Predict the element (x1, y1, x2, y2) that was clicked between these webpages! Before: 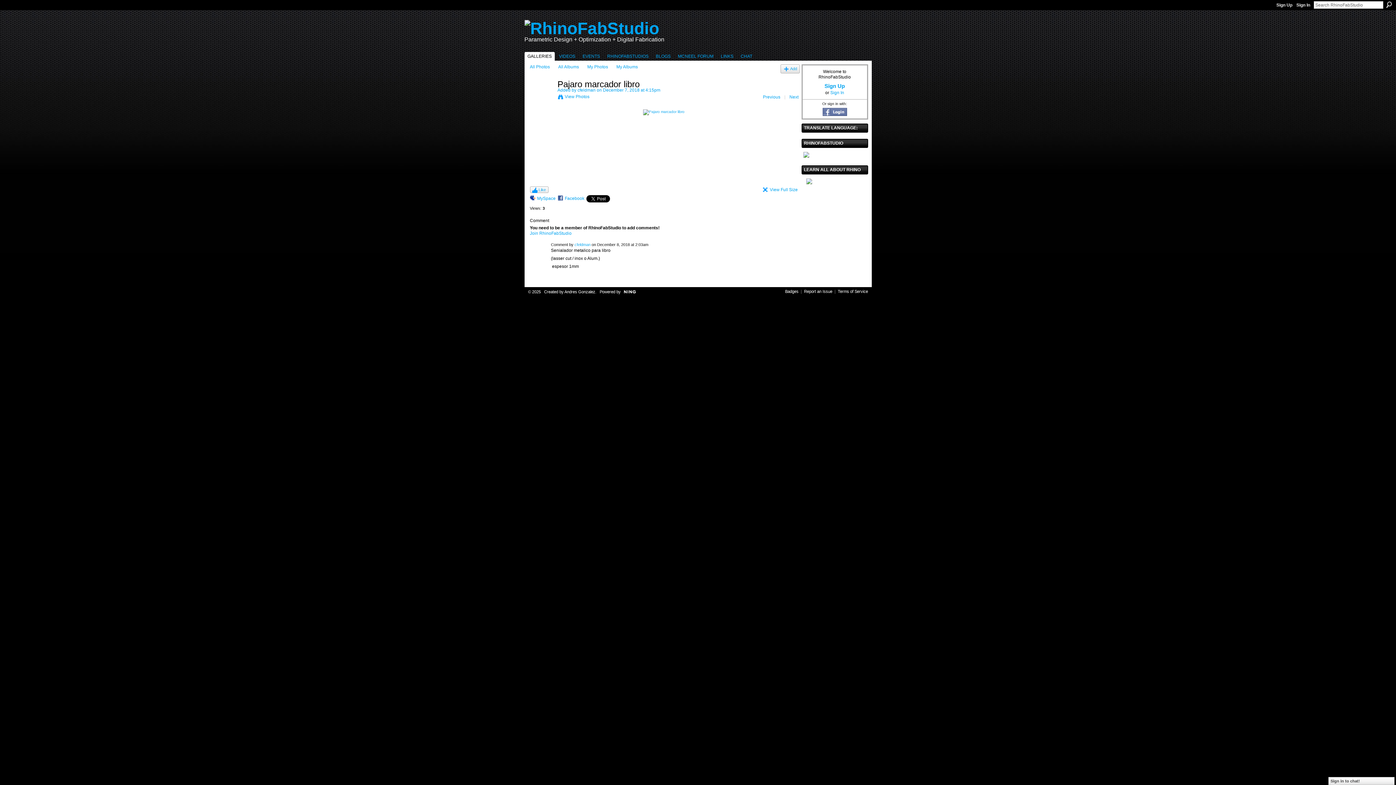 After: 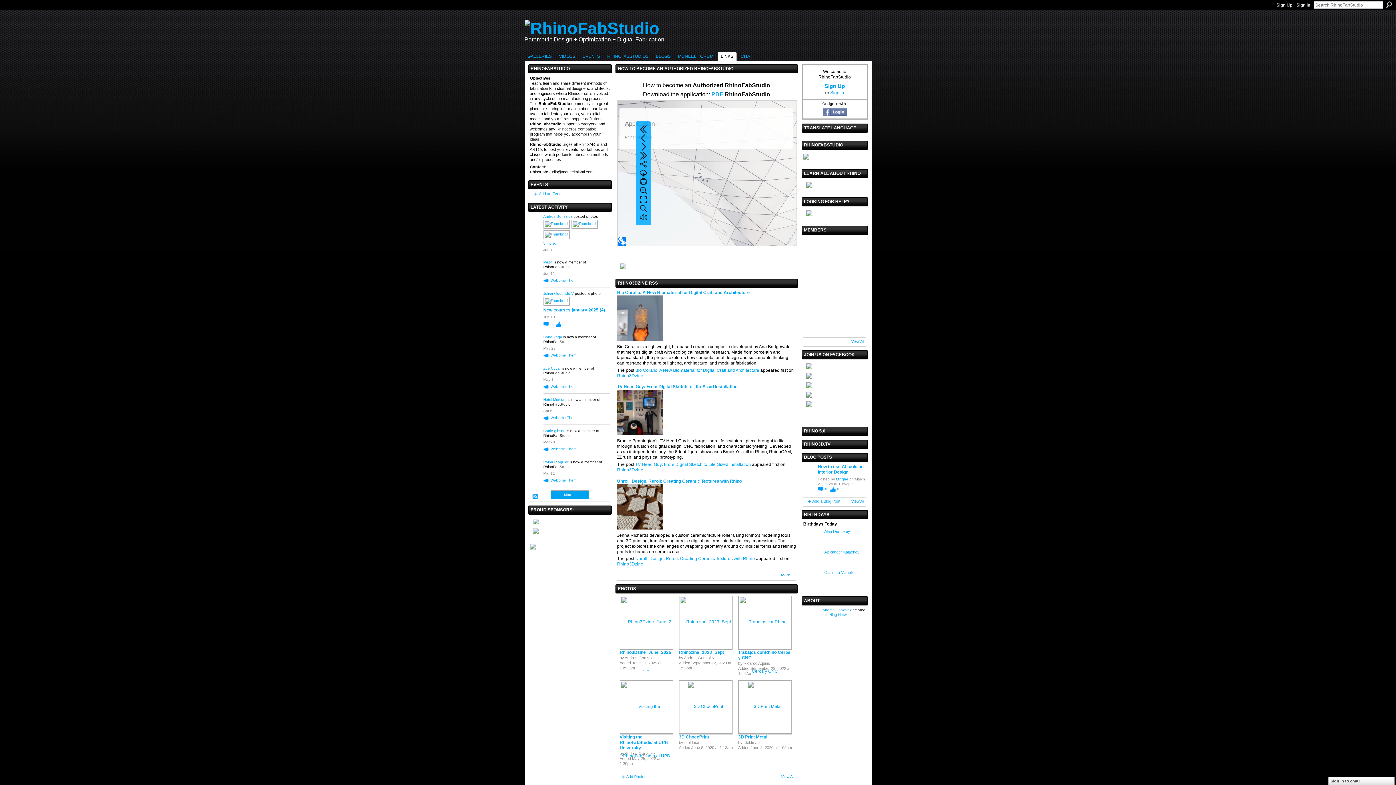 Action: label: LINKS bbox: (717, 52, 736, 60)